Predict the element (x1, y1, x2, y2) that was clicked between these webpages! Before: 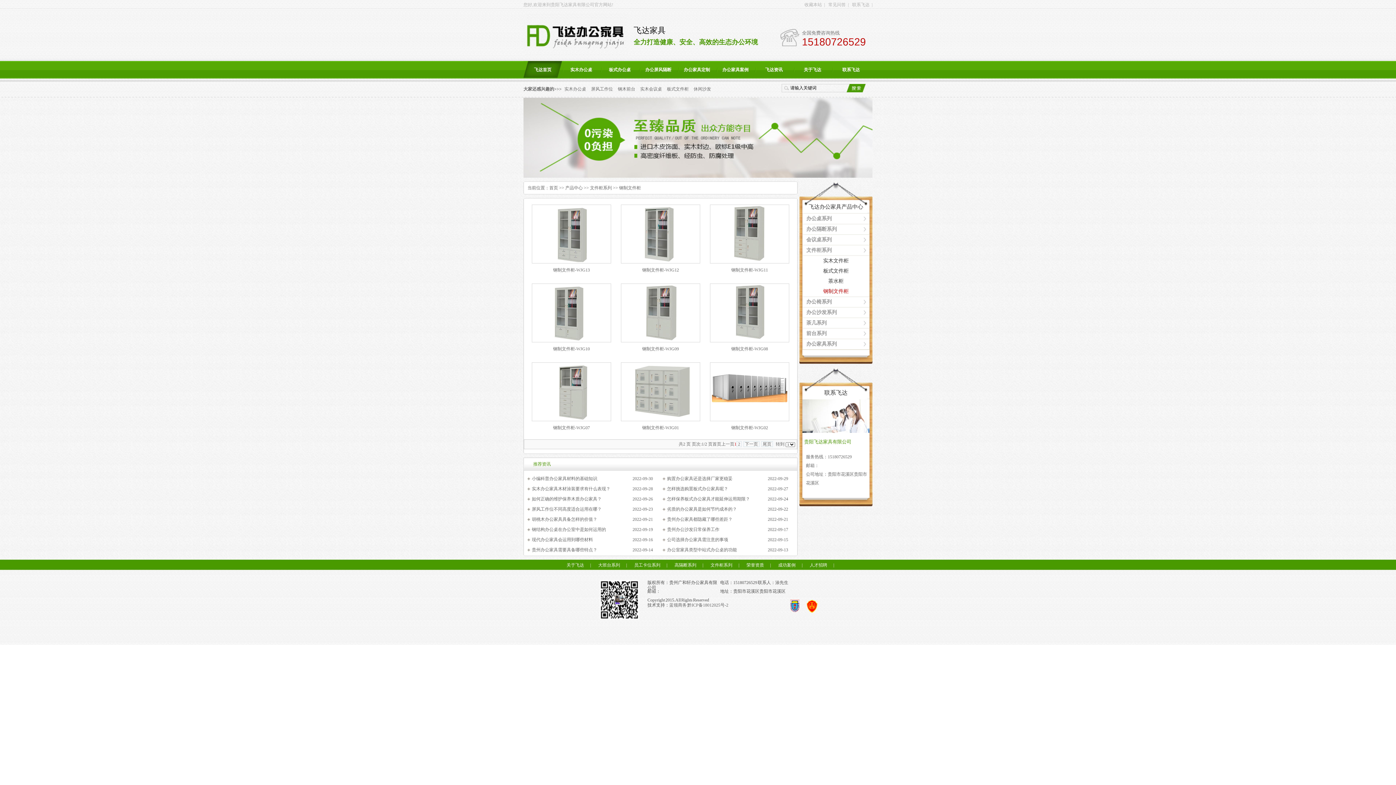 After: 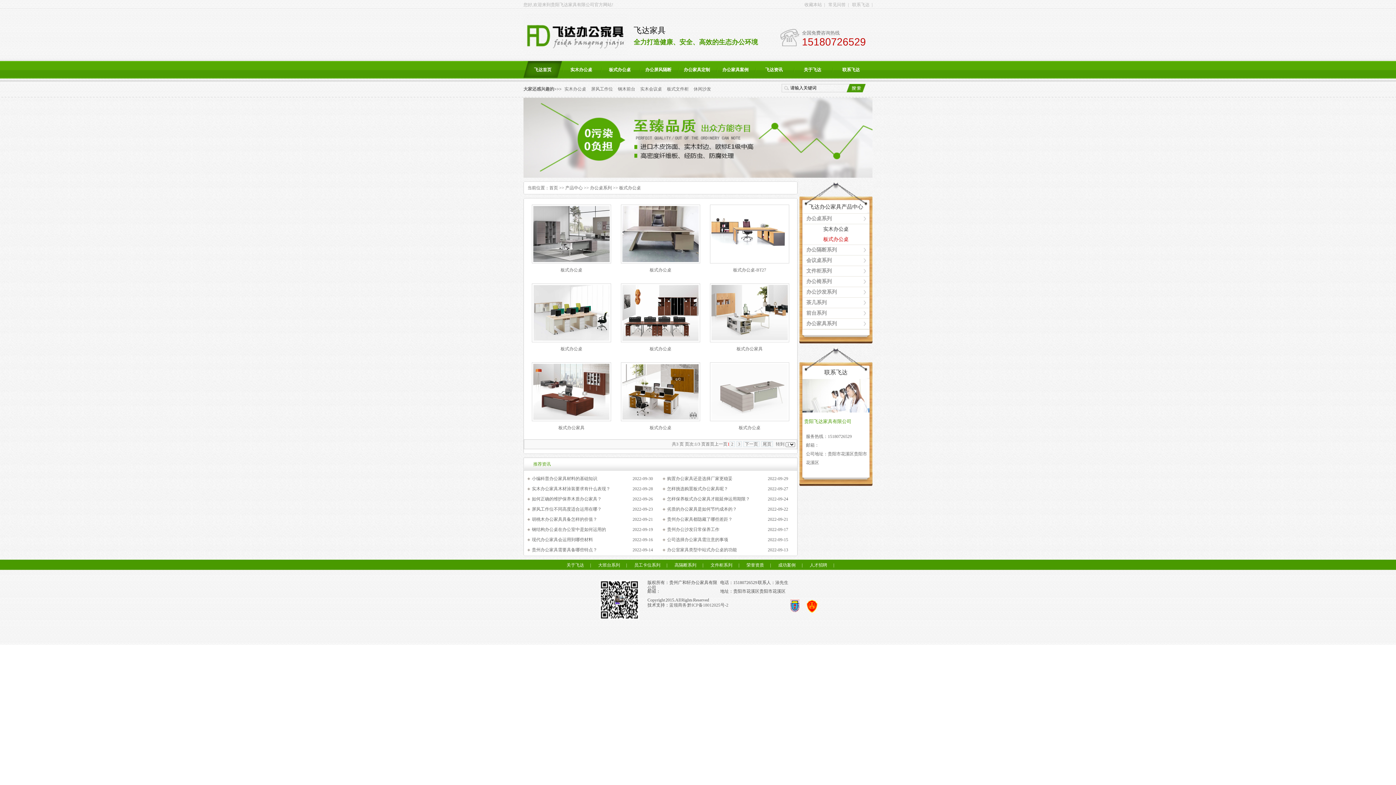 Action: label: 板式办公桌 bbox: (600, 61, 639, 78)